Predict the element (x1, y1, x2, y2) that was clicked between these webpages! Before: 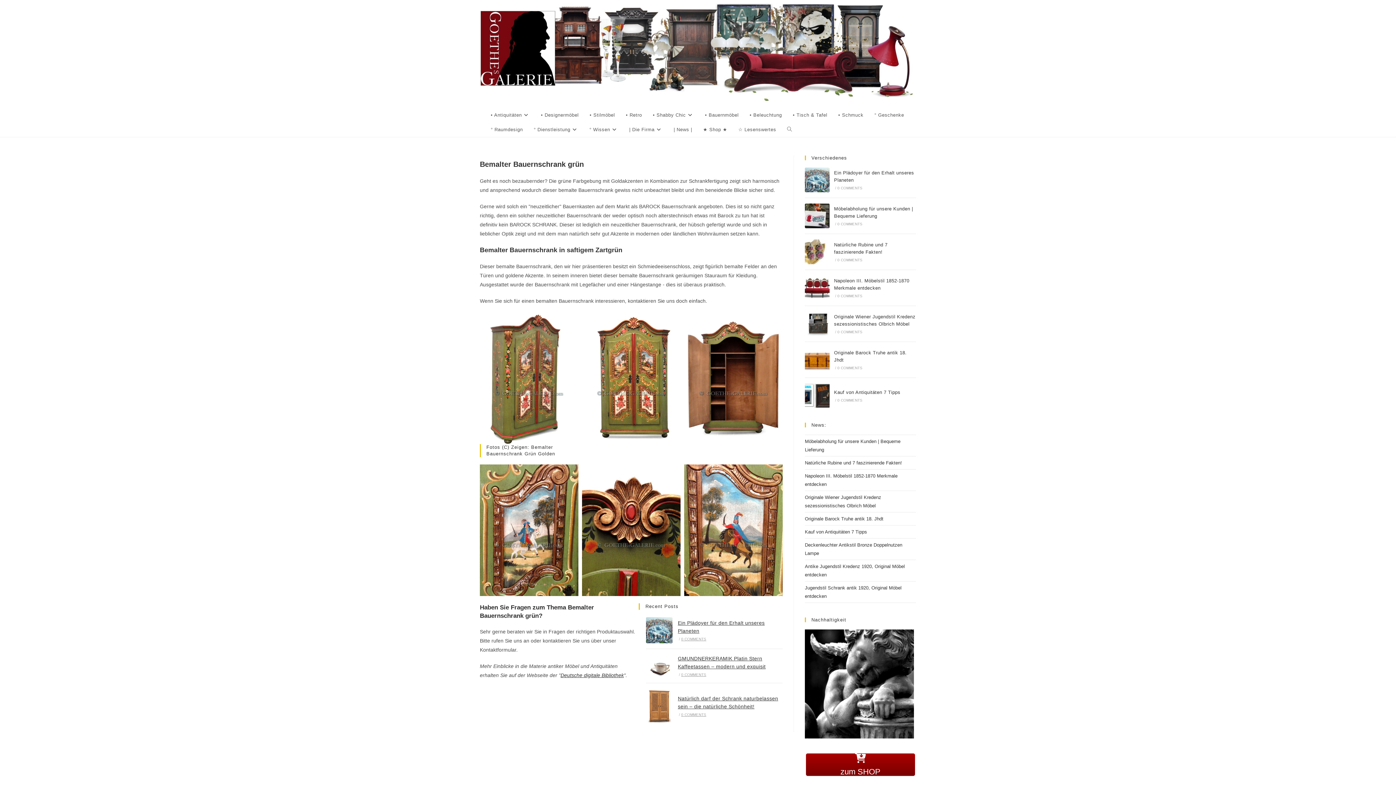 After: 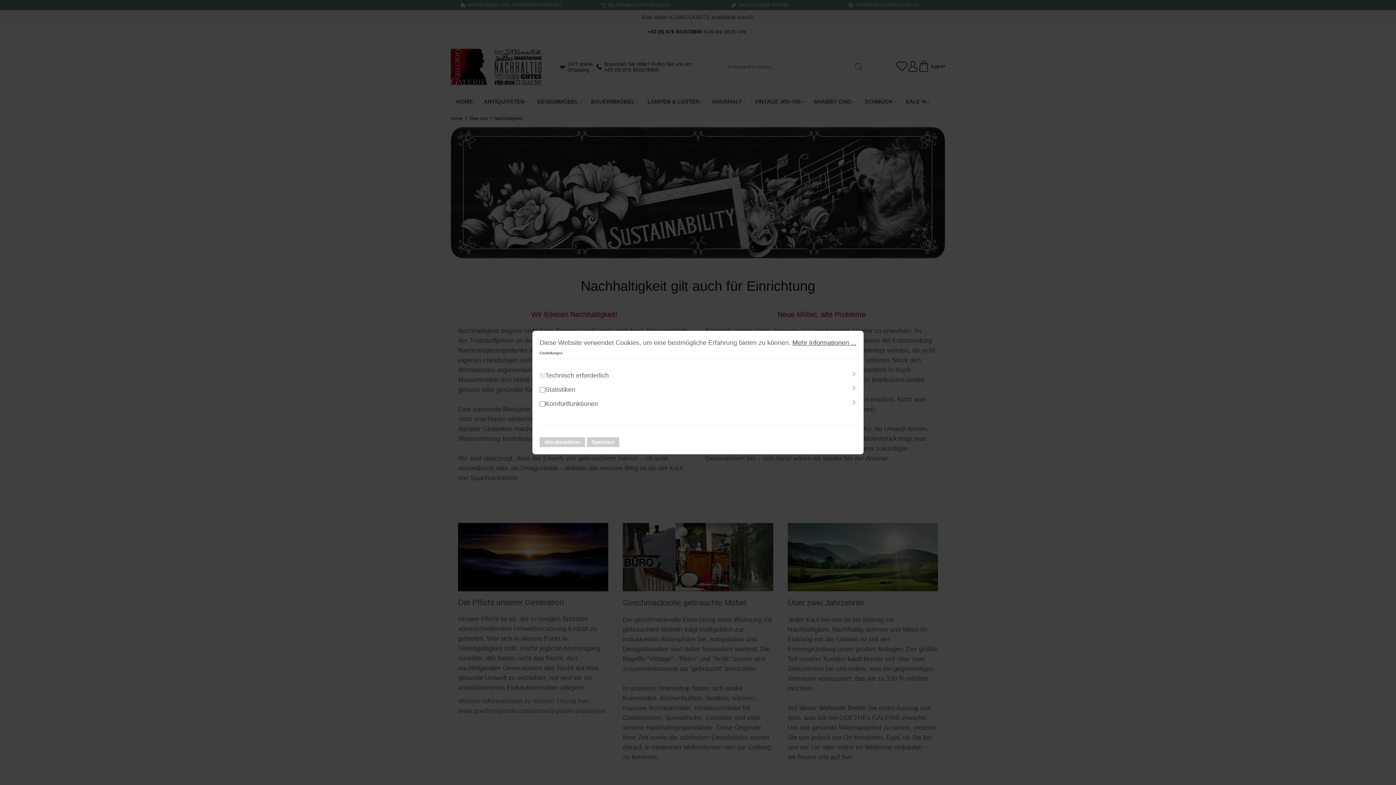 Action: bbox: (805, 681, 914, 686)